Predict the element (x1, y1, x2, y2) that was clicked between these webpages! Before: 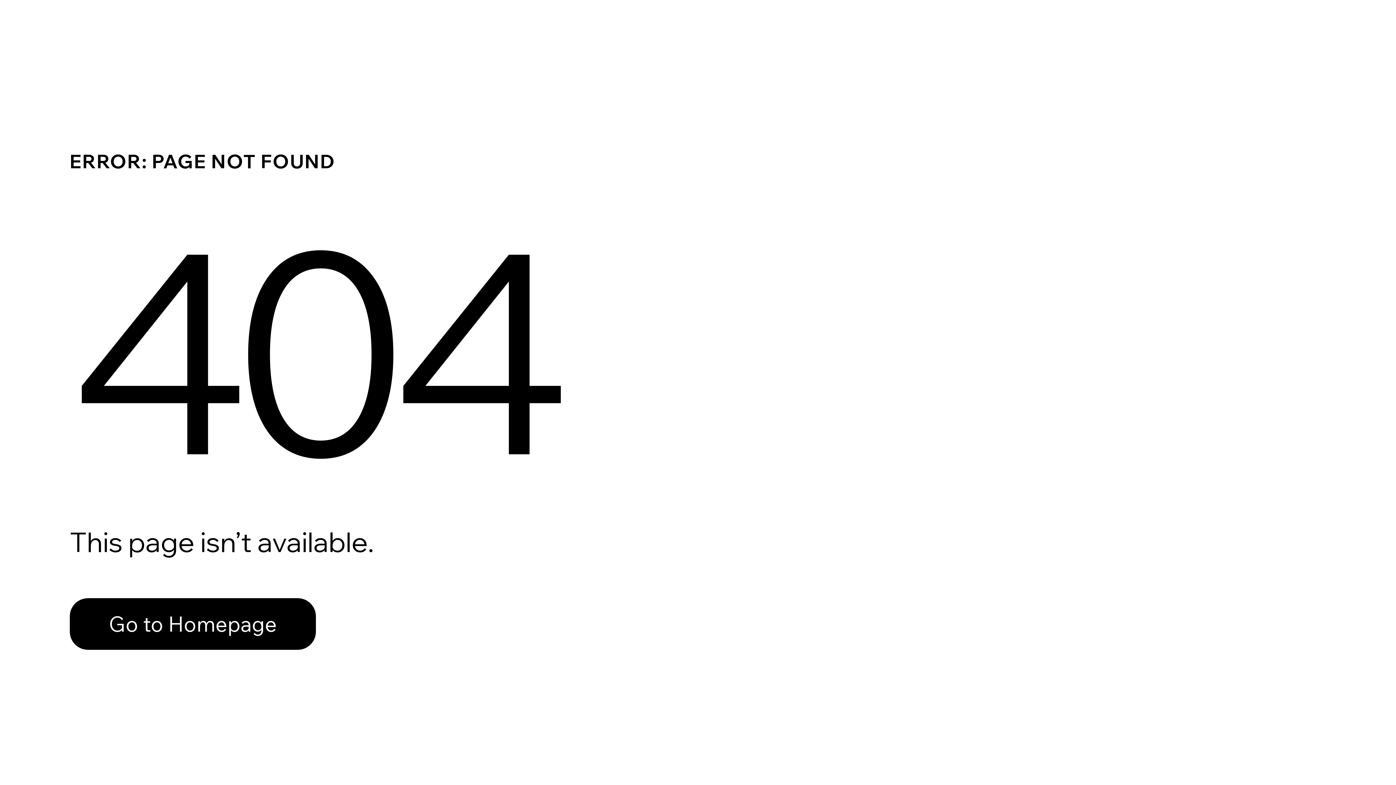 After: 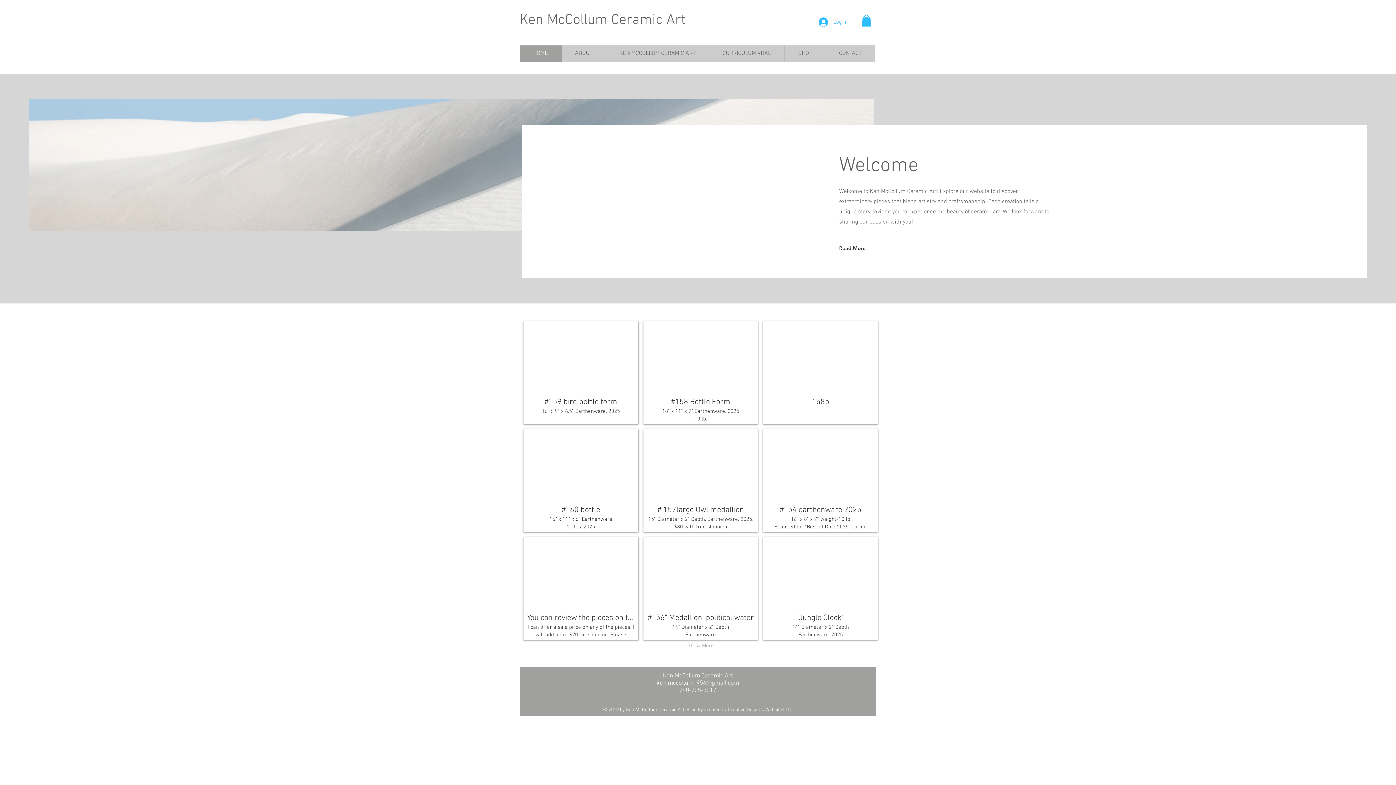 Action: label: Go to Homepage bbox: (69, 582, 768, 659)